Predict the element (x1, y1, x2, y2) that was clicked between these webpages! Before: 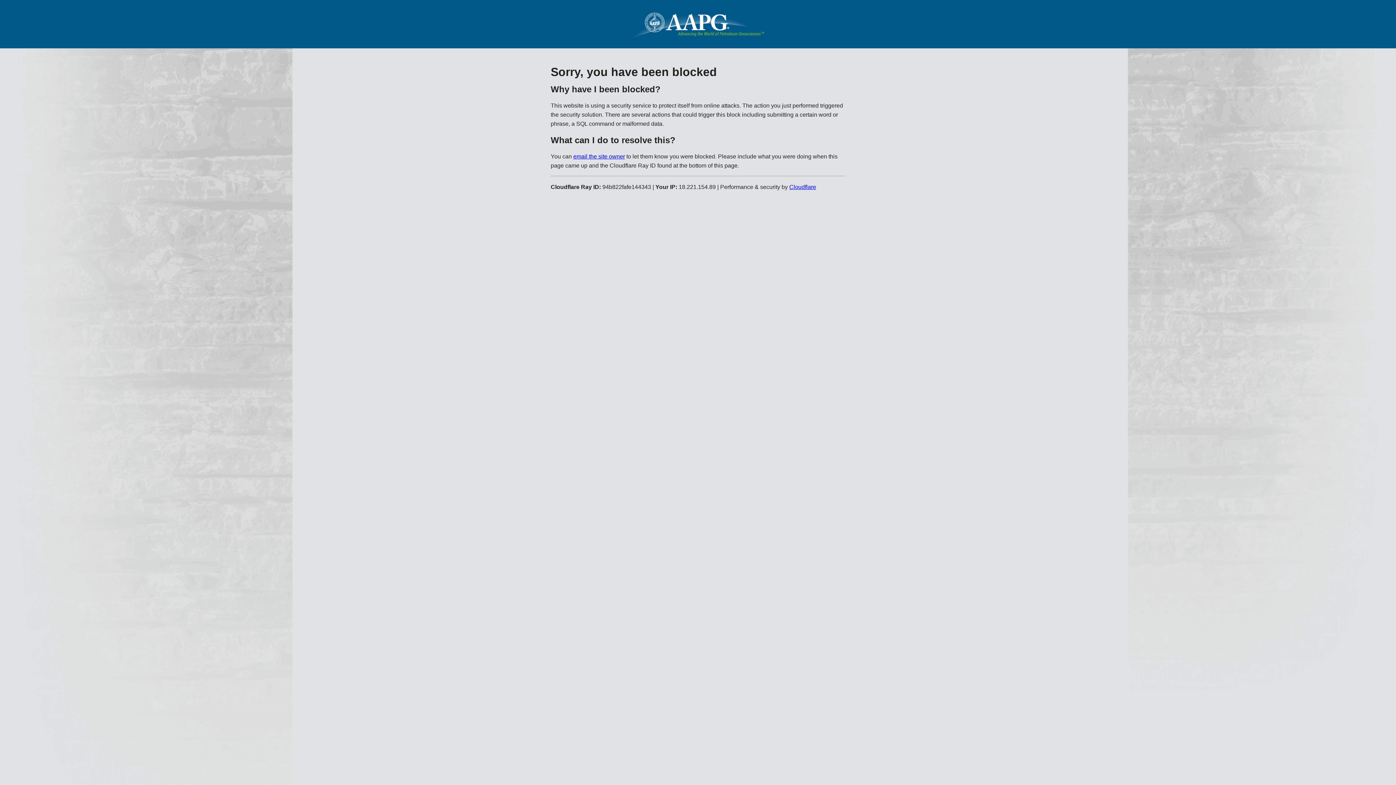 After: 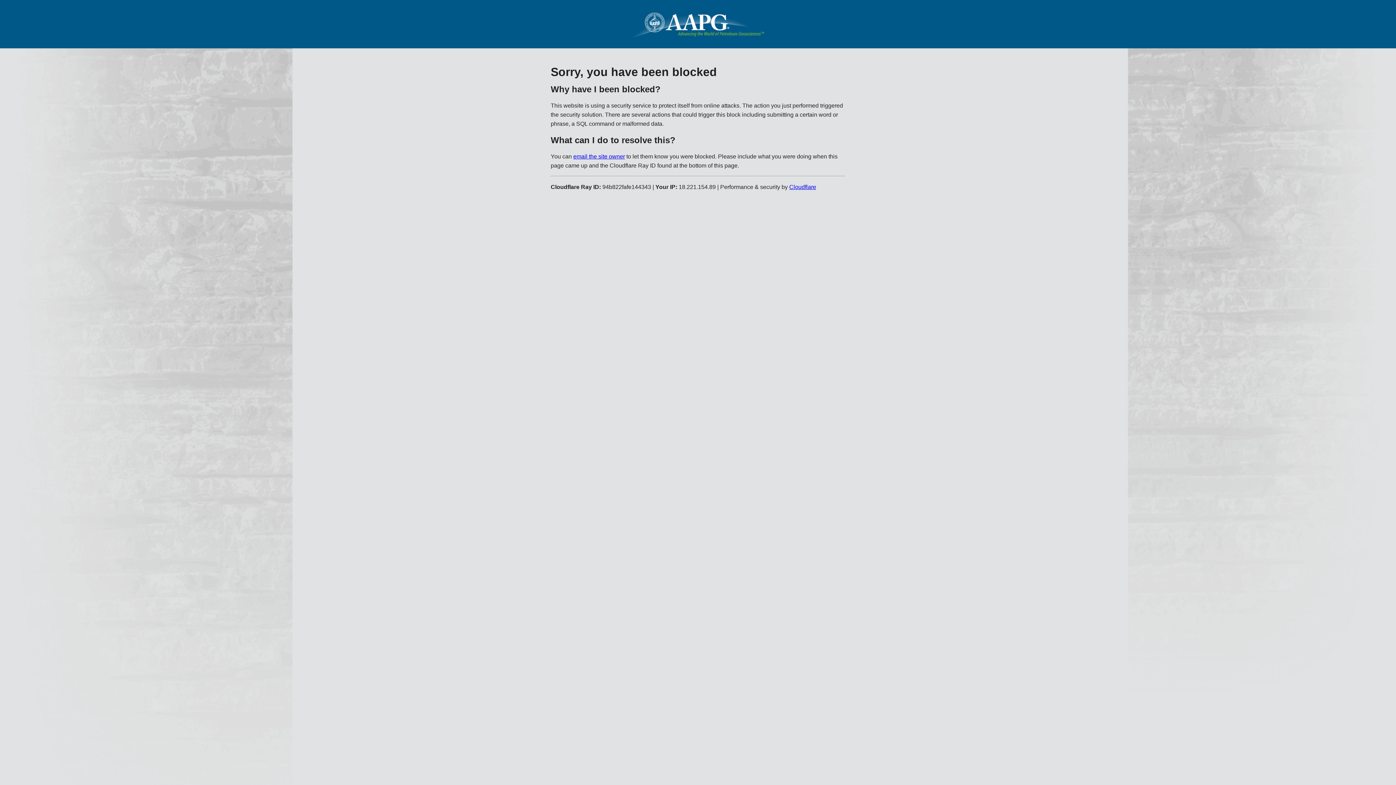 Action: label: Cloudflare bbox: (789, 183, 816, 190)